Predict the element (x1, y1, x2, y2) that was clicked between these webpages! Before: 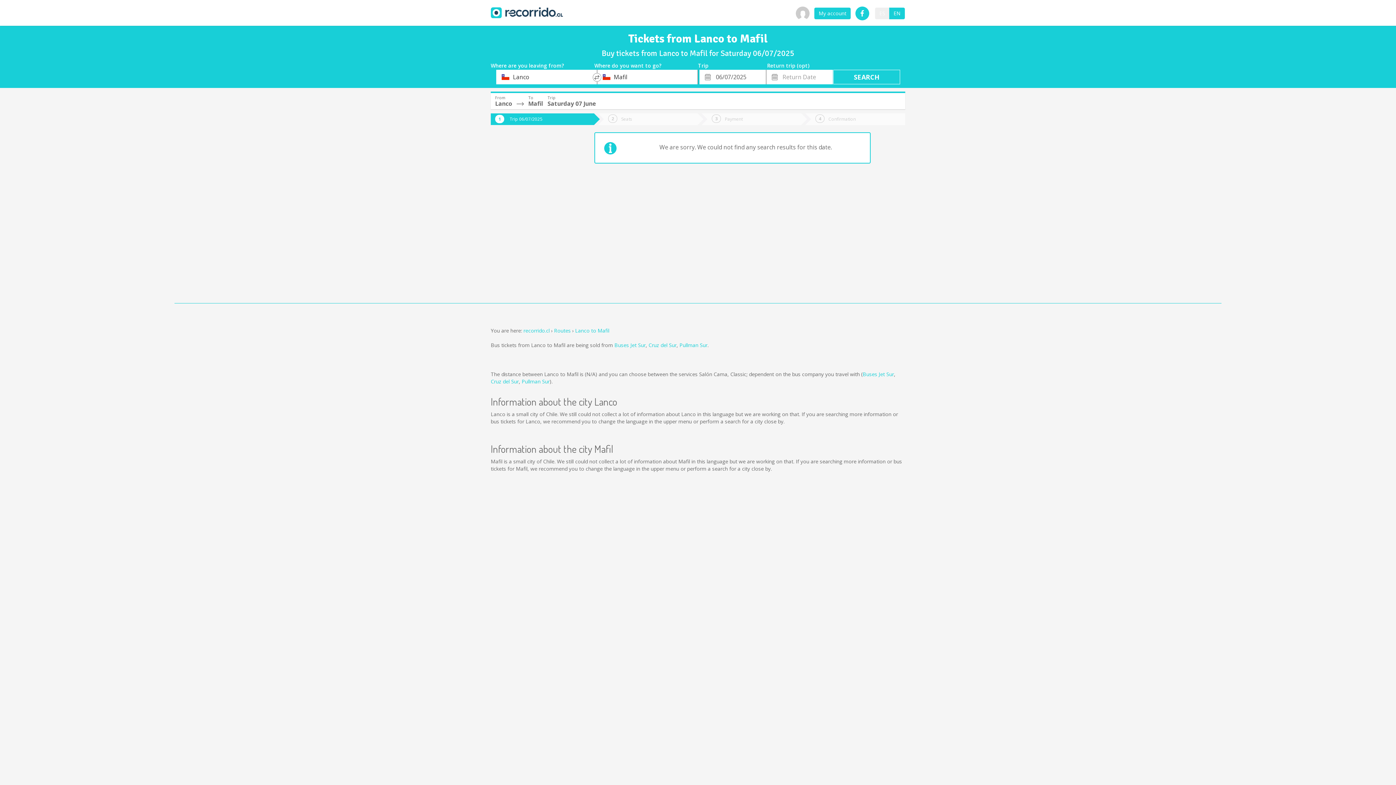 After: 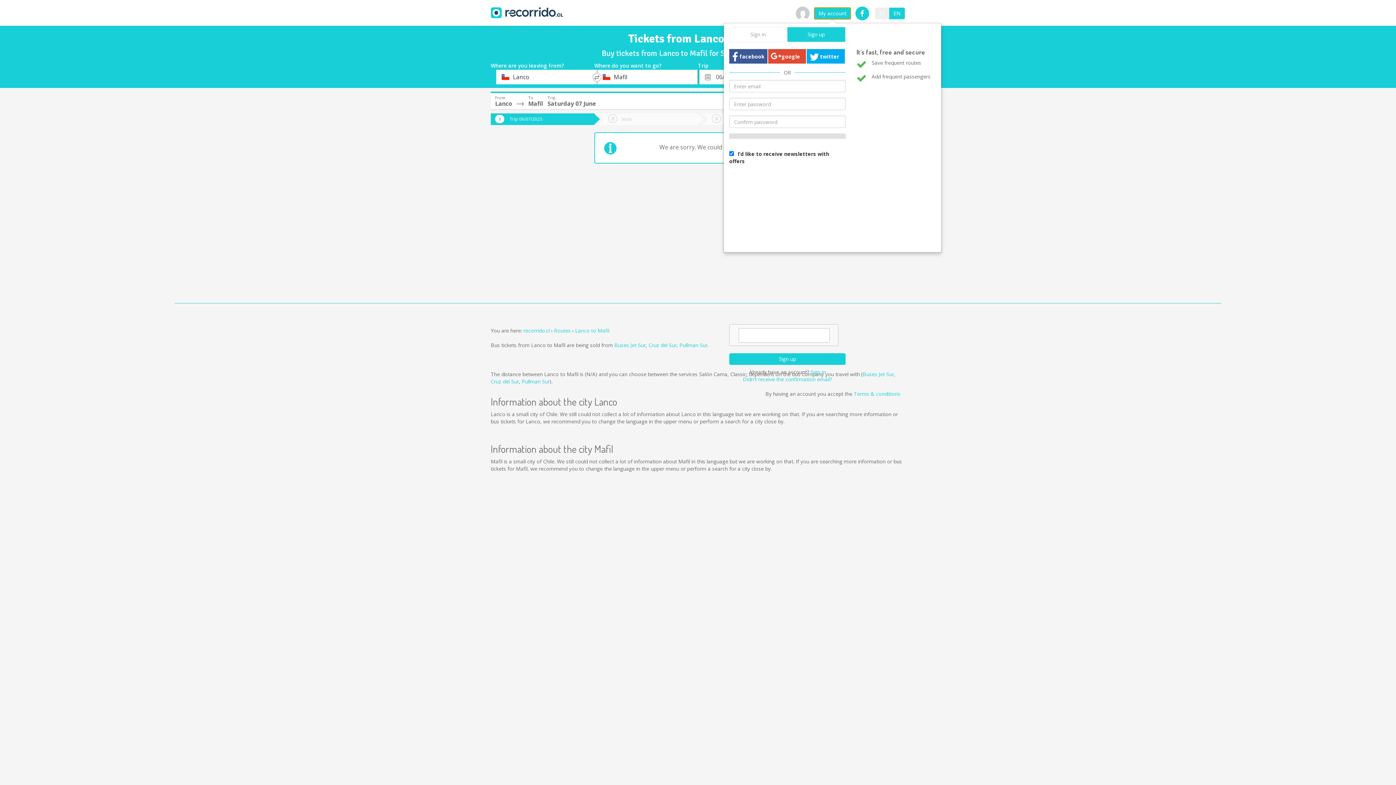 Action: bbox: (814, 7, 850, 19) label: My account